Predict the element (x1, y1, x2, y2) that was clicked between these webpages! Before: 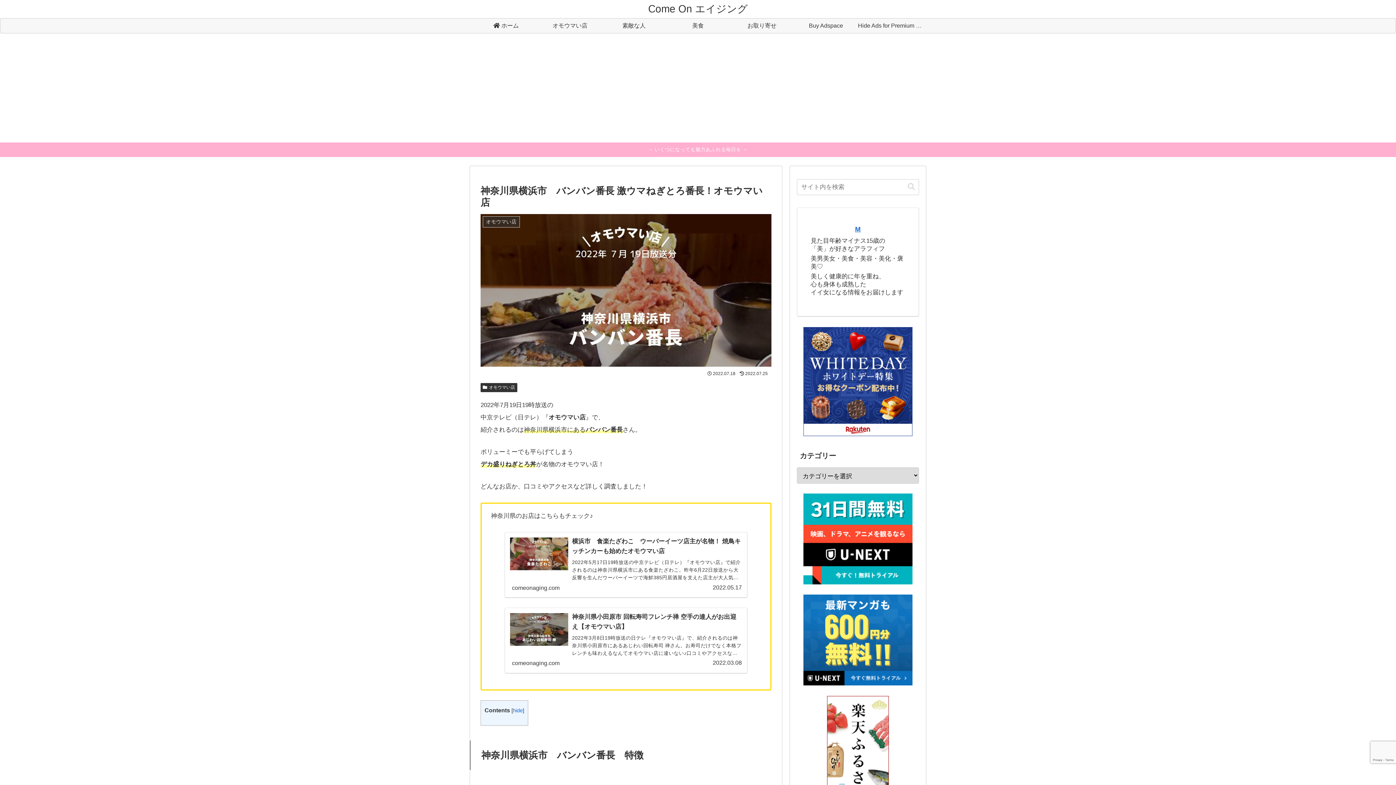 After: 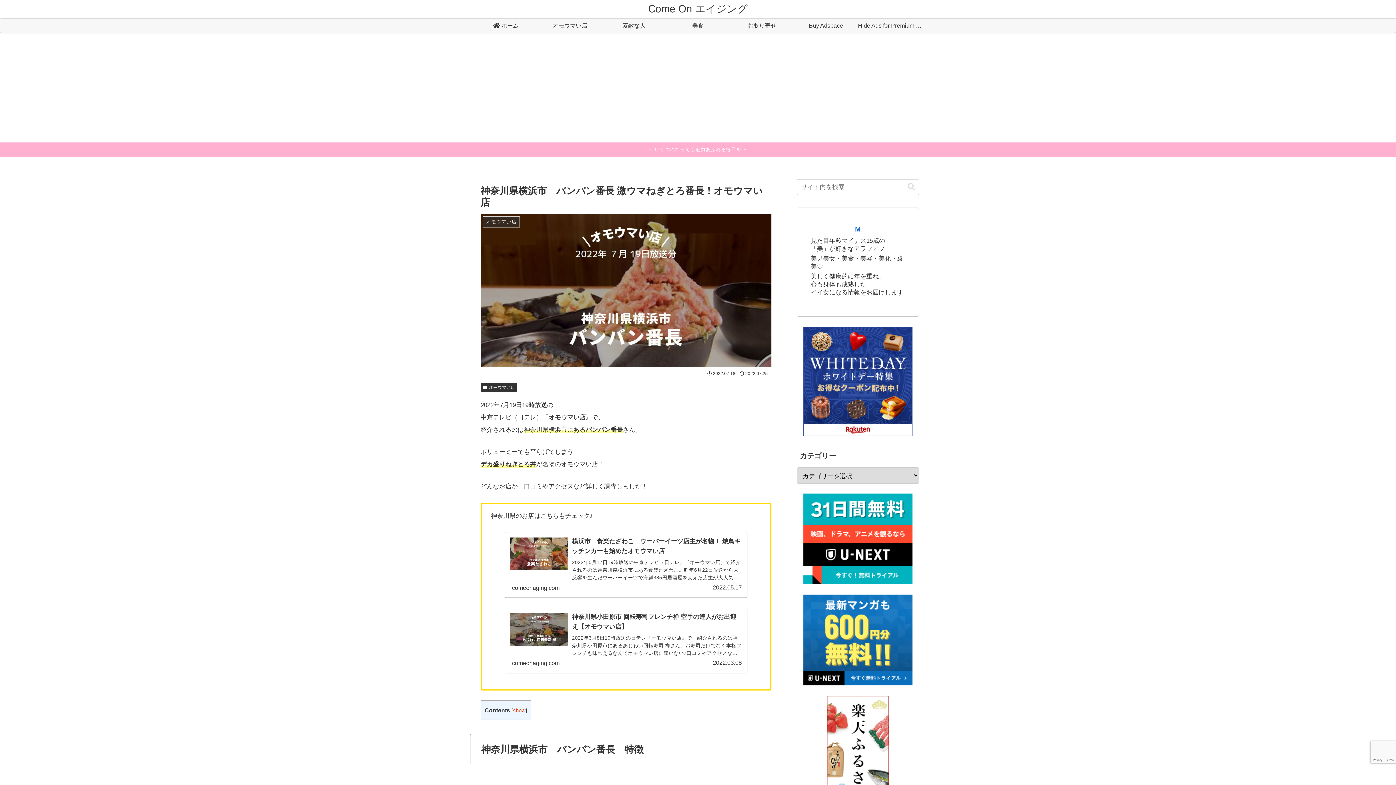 Action: label: hide bbox: (513, 708, 522, 713)